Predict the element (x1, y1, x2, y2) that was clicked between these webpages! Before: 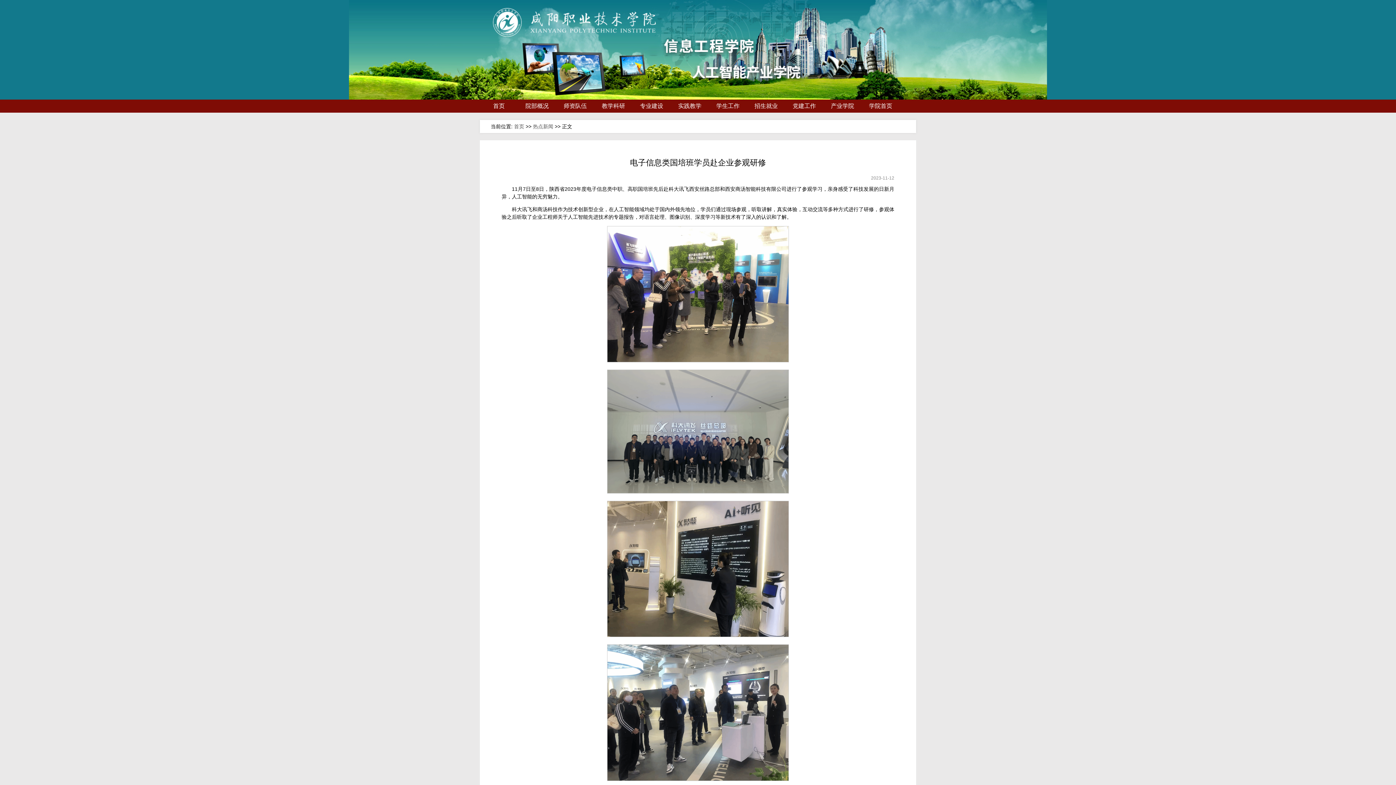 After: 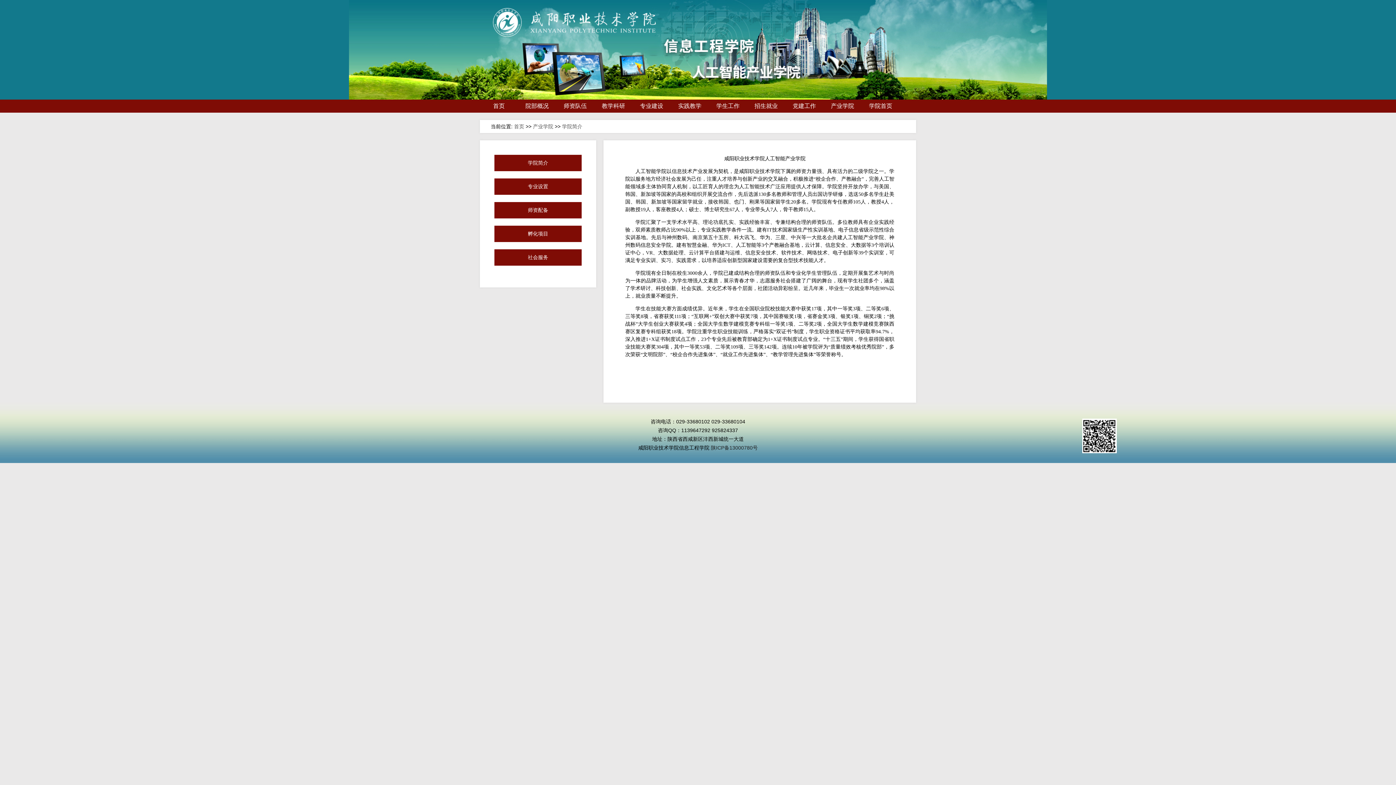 Action: label: 产业学院 bbox: (823, 99, 861, 112)